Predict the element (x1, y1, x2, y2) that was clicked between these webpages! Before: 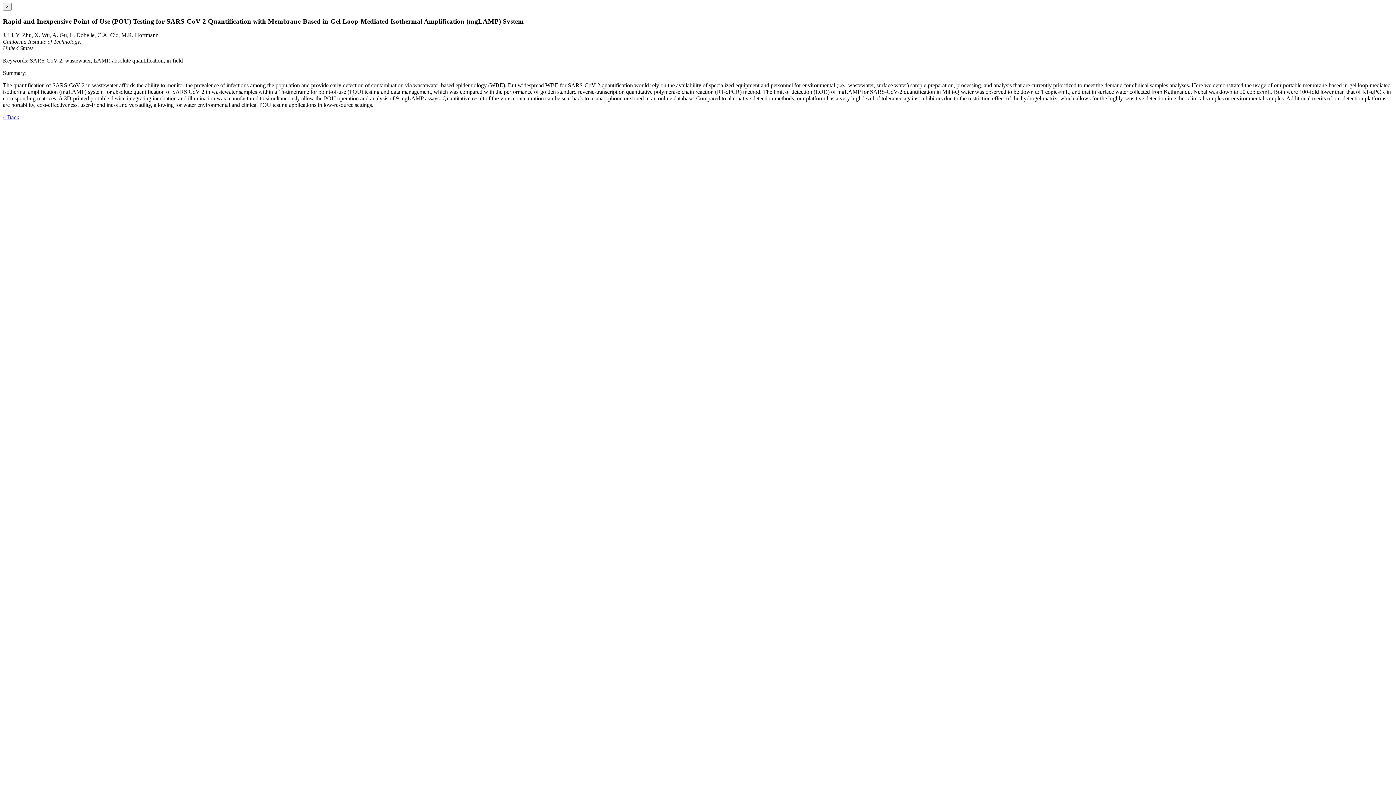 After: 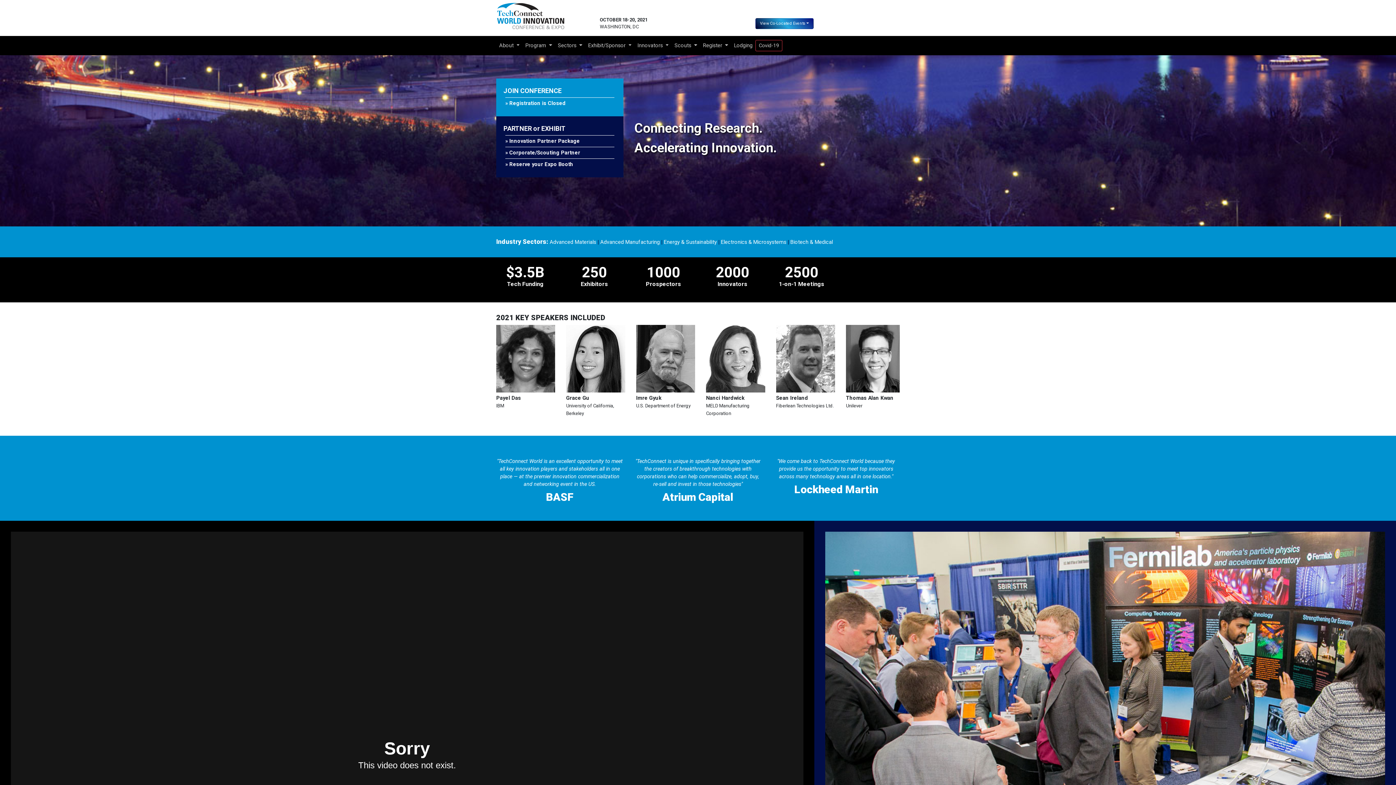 Action: label: « Back bbox: (2, 114, 19, 120)